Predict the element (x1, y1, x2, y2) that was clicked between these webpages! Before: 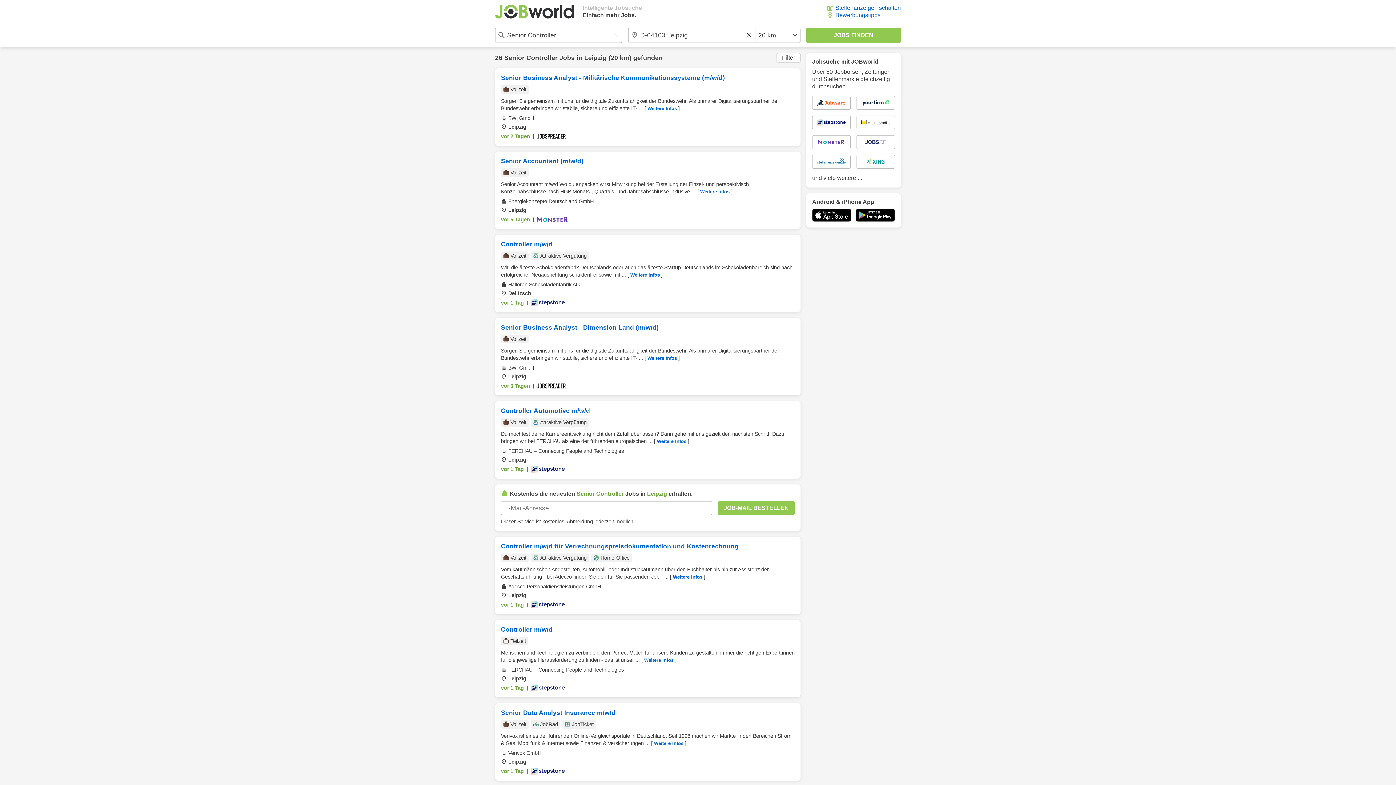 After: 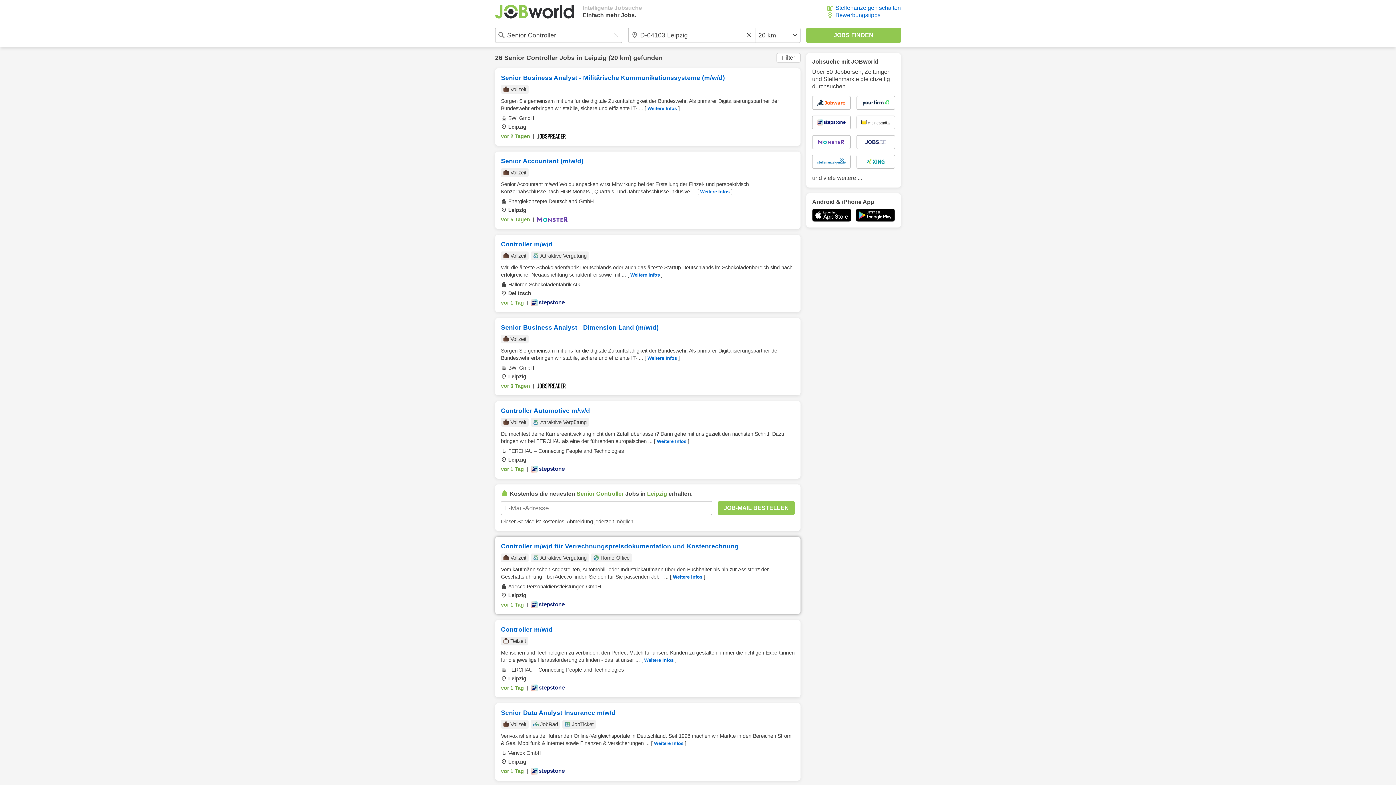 Action: label: Controller m/w/d für Verrechnungspreisdokumentation und Kostenrechnung
Vollzeit
Attraktive Vergütung
Home-Office
Vom kaufmännischen Angestellten, Automobil- oder Industriekaufmann über den Buchhalter bis hin zur Assistenz der Geschäftsführung - bei Adecco finden Sie den für Sie passenden Job - ... [ Weitere Infos ]
Adecco Personaldienstleistungen GmbH
Leipzig
vor 1 Tag
| bbox: (495, 537, 800, 614)